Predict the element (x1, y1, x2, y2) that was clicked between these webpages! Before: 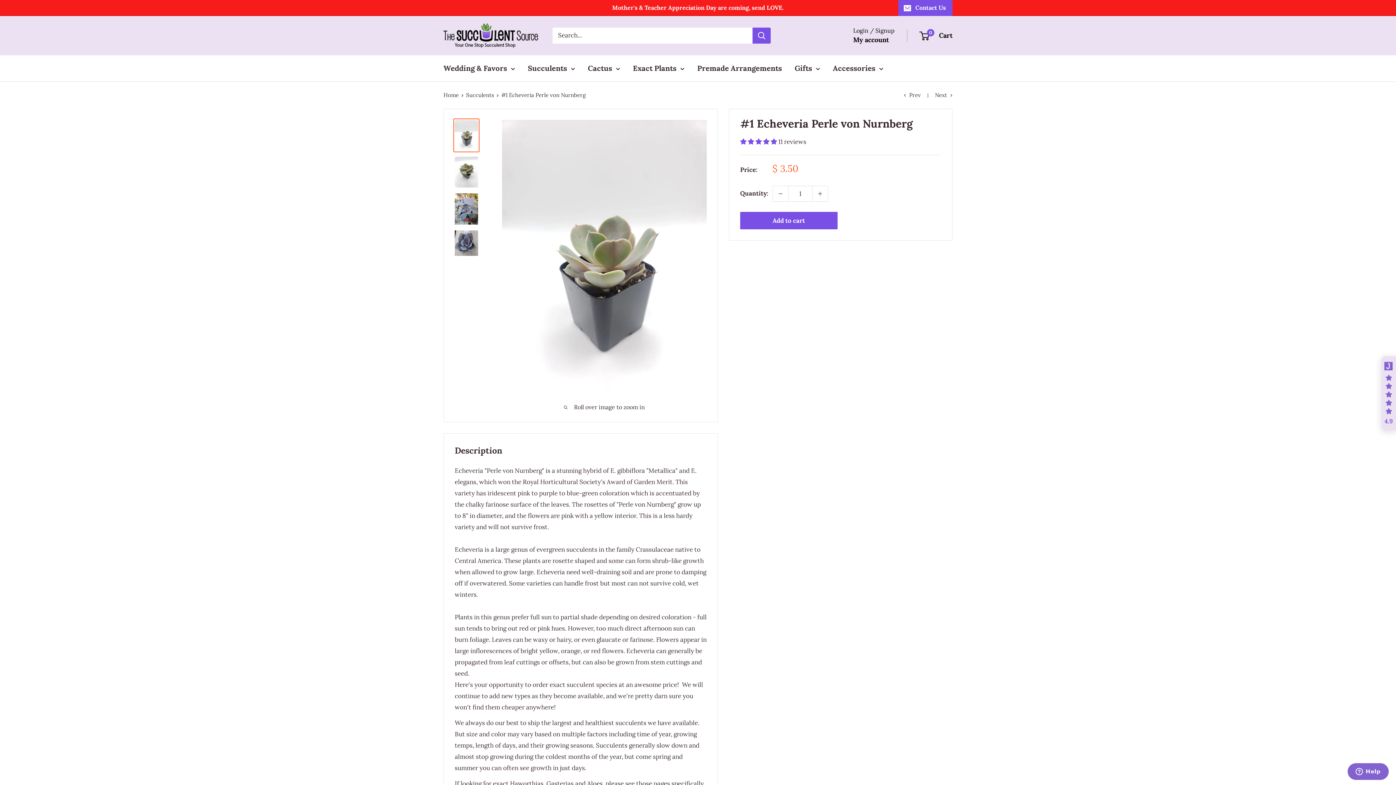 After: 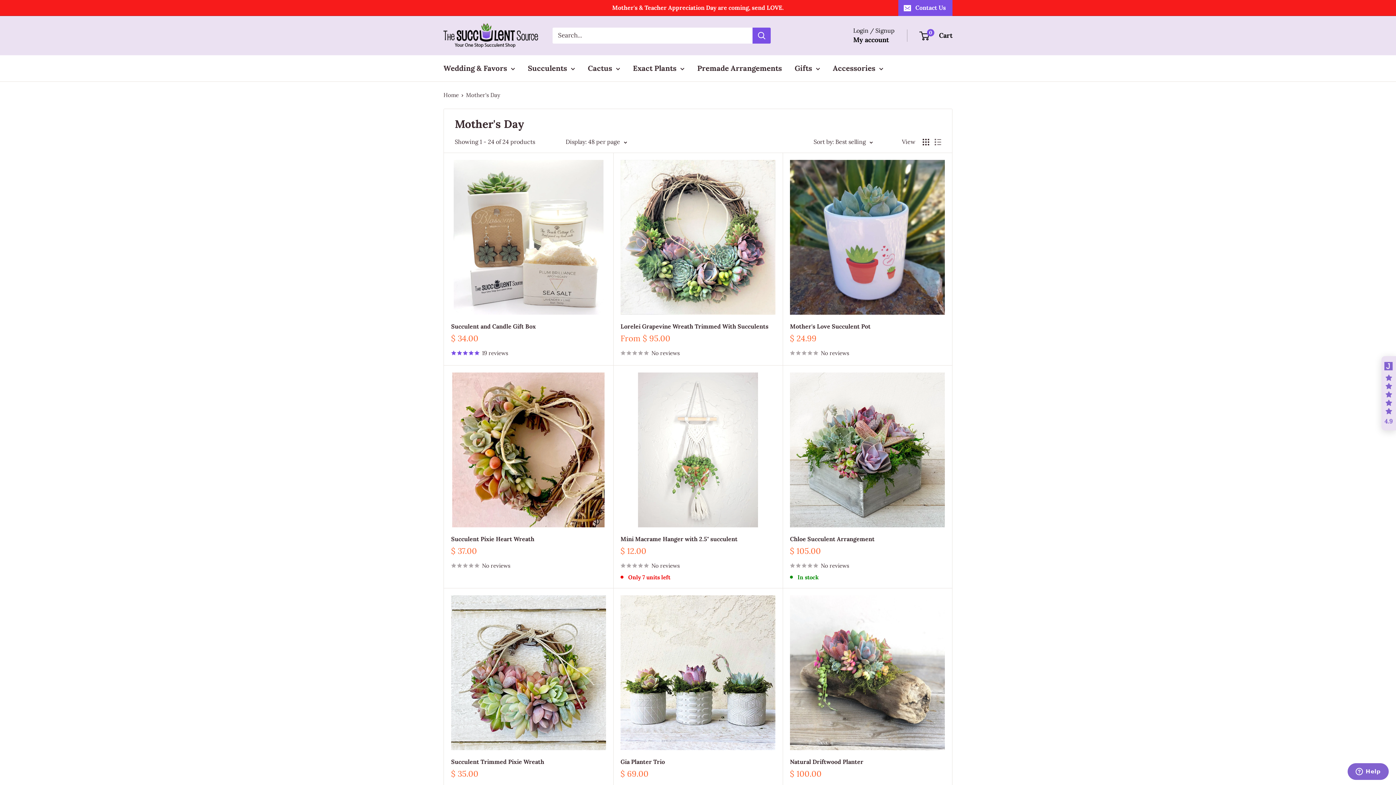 Action: label: Mother's & Teacher Appreciation Day are coming, send LOVE. bbox: (558, 0, 784, 15)